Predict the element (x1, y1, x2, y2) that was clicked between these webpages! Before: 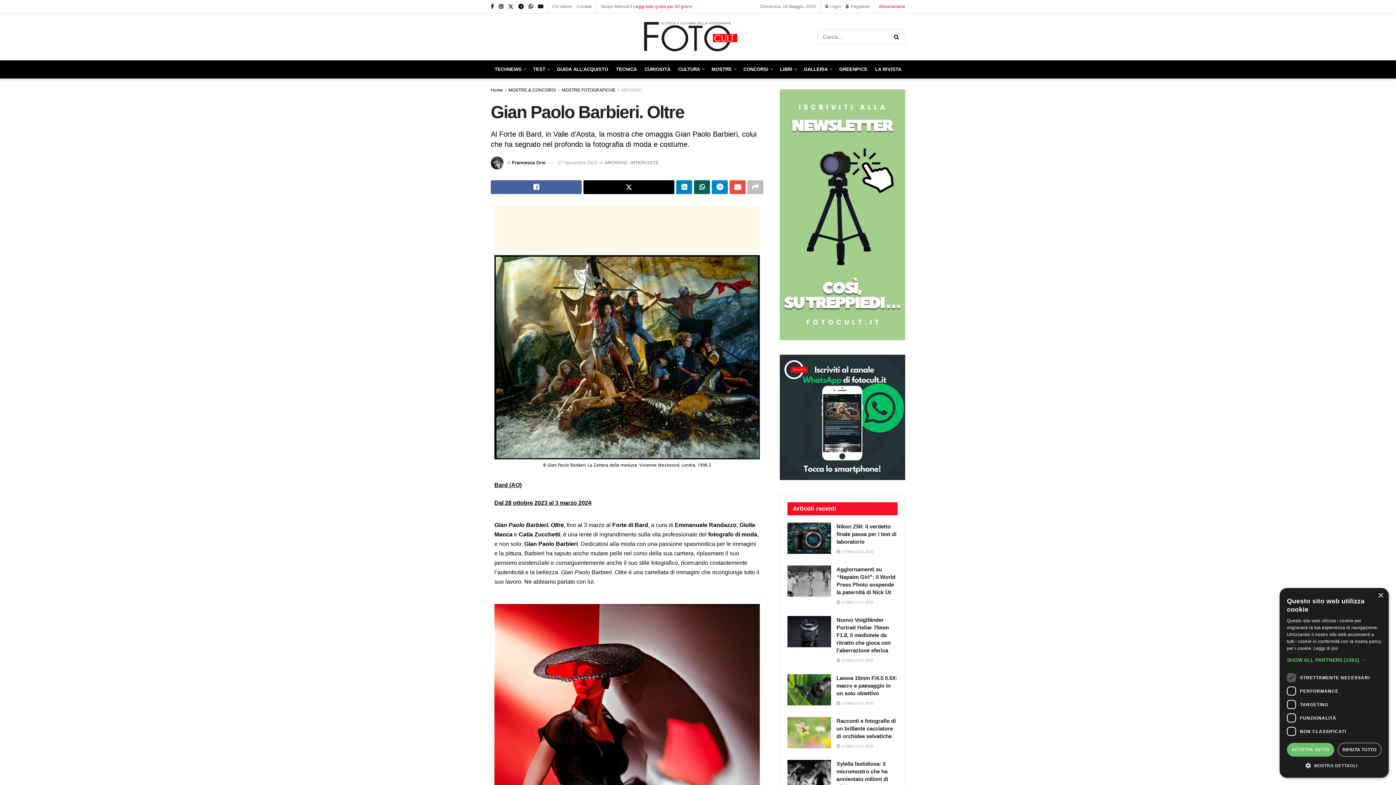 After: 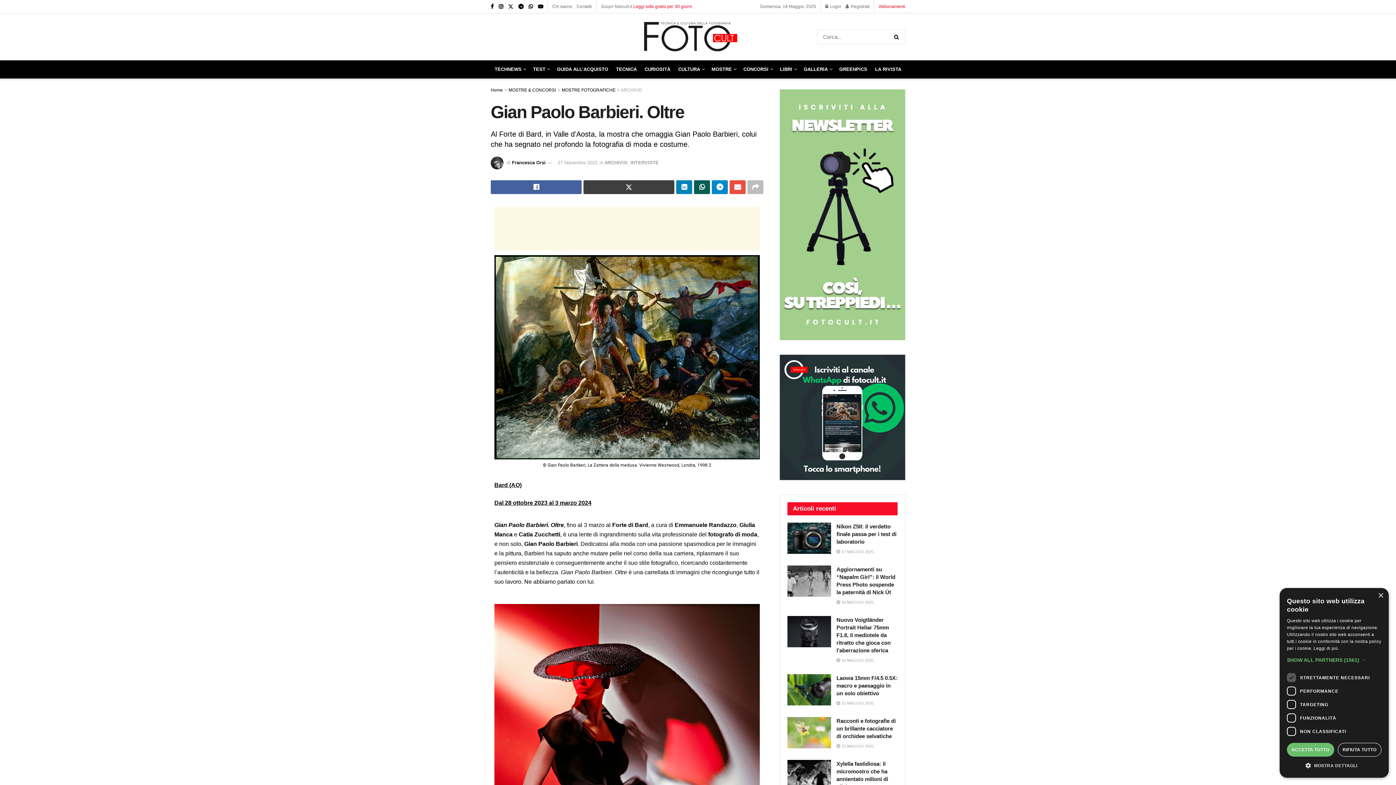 Action: bbox: (583, 180, 674, 194)